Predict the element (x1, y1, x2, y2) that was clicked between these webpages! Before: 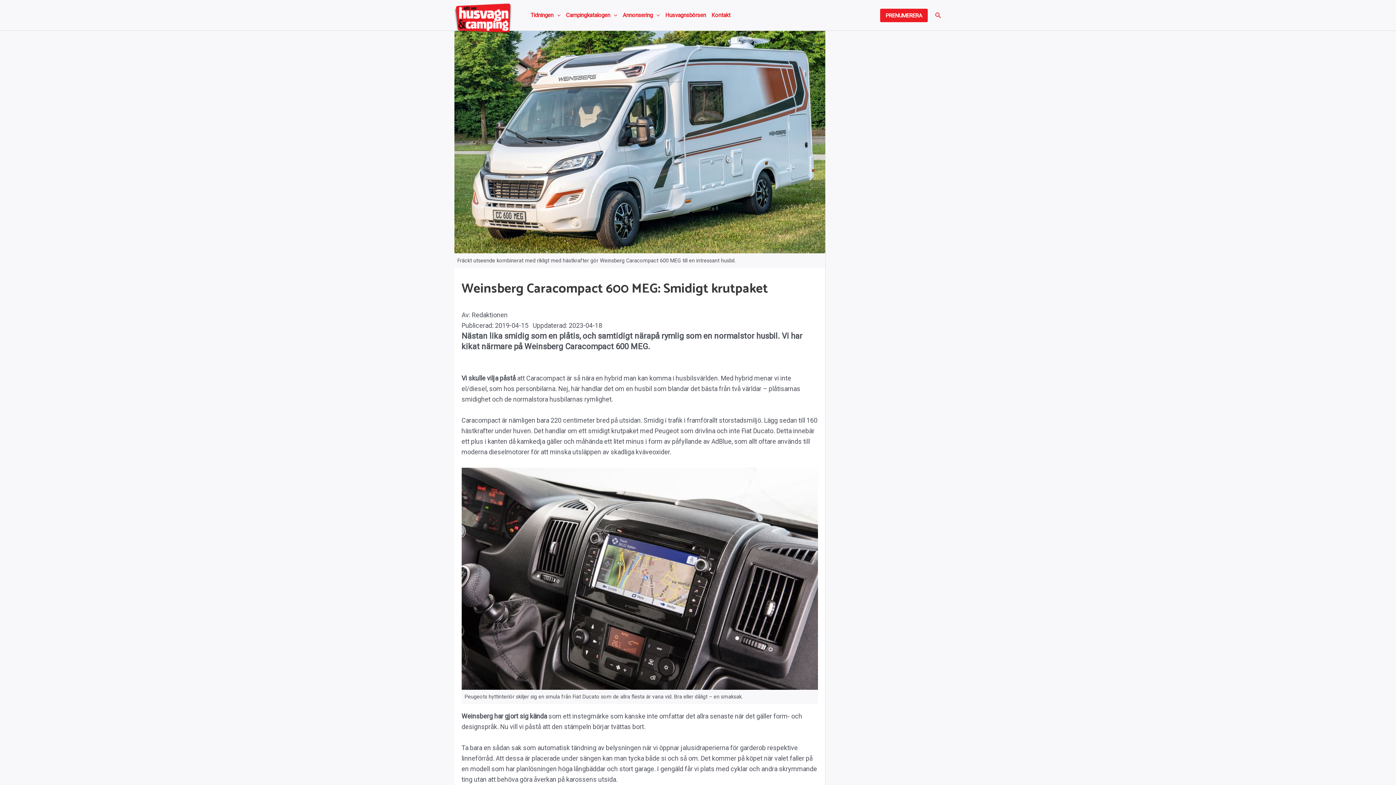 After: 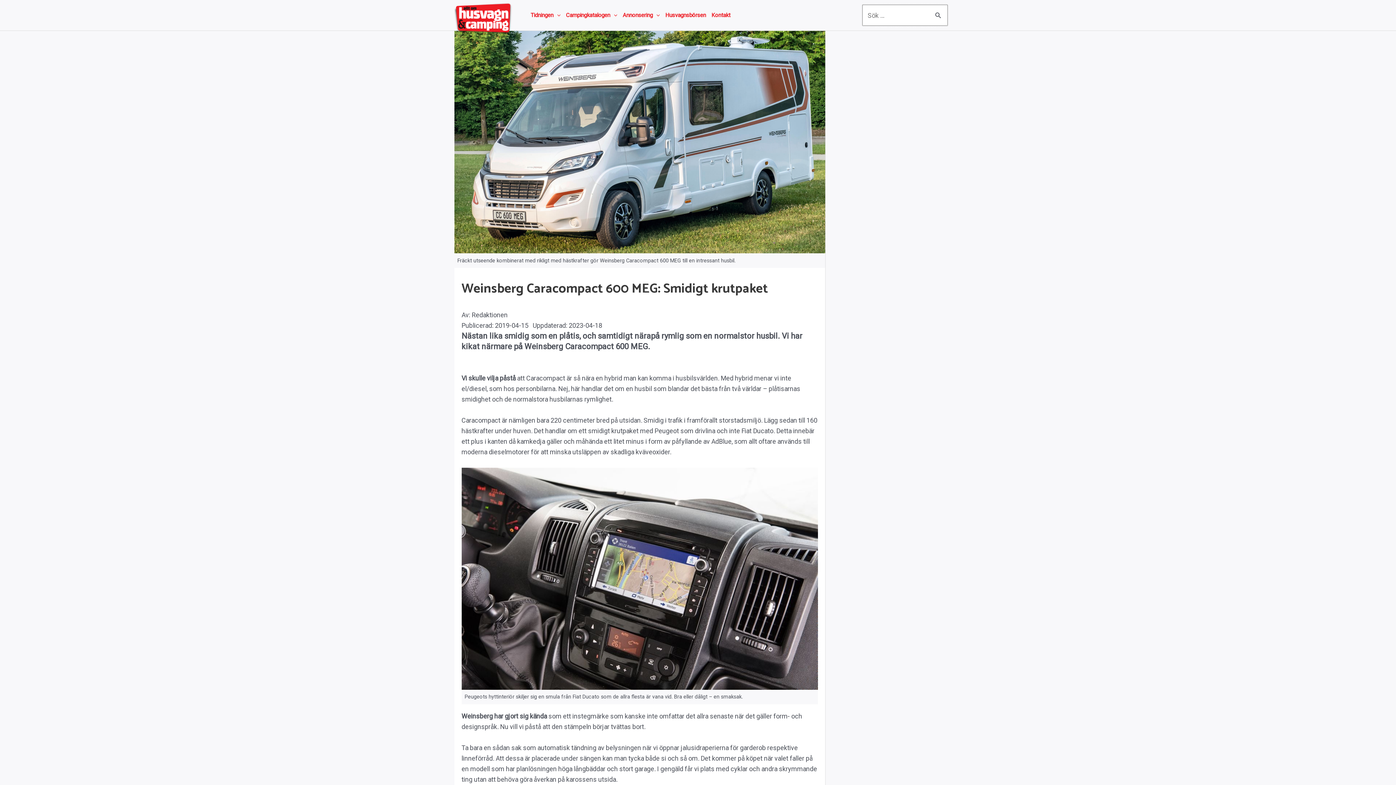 Action: bbox: (935, 10, 941, 19) label: Sökikonens länk